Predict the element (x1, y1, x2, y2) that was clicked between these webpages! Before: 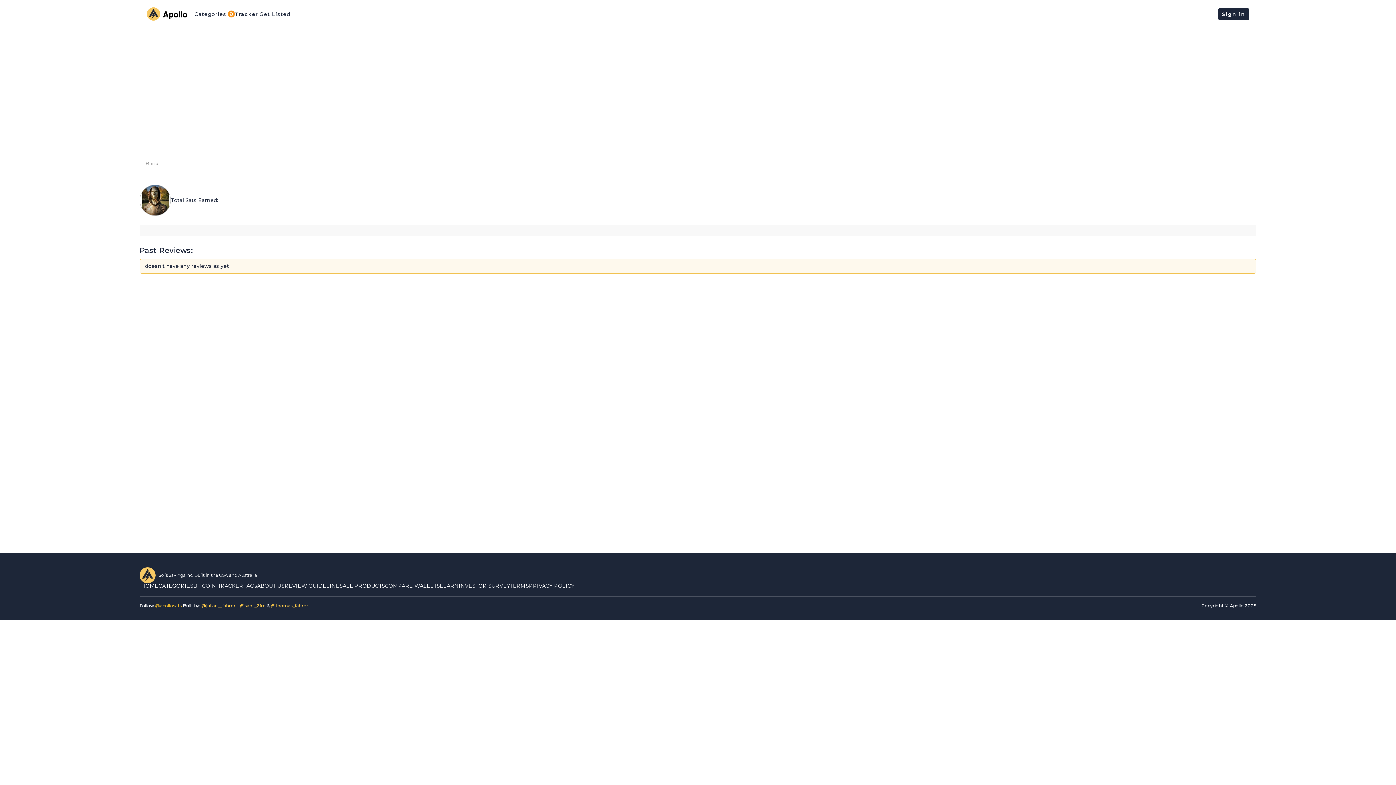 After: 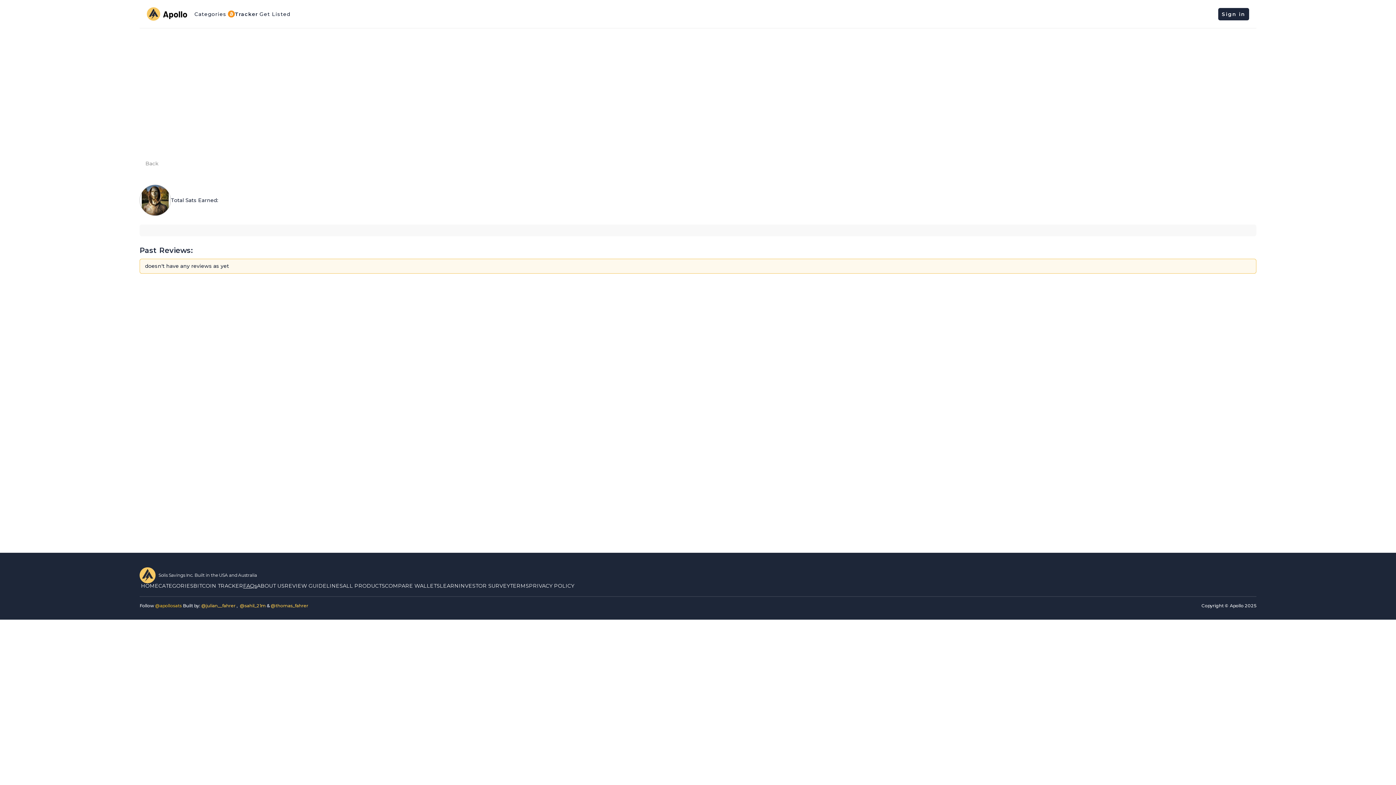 Action: bbox: (243, 583, 257, 590) label: FAQs